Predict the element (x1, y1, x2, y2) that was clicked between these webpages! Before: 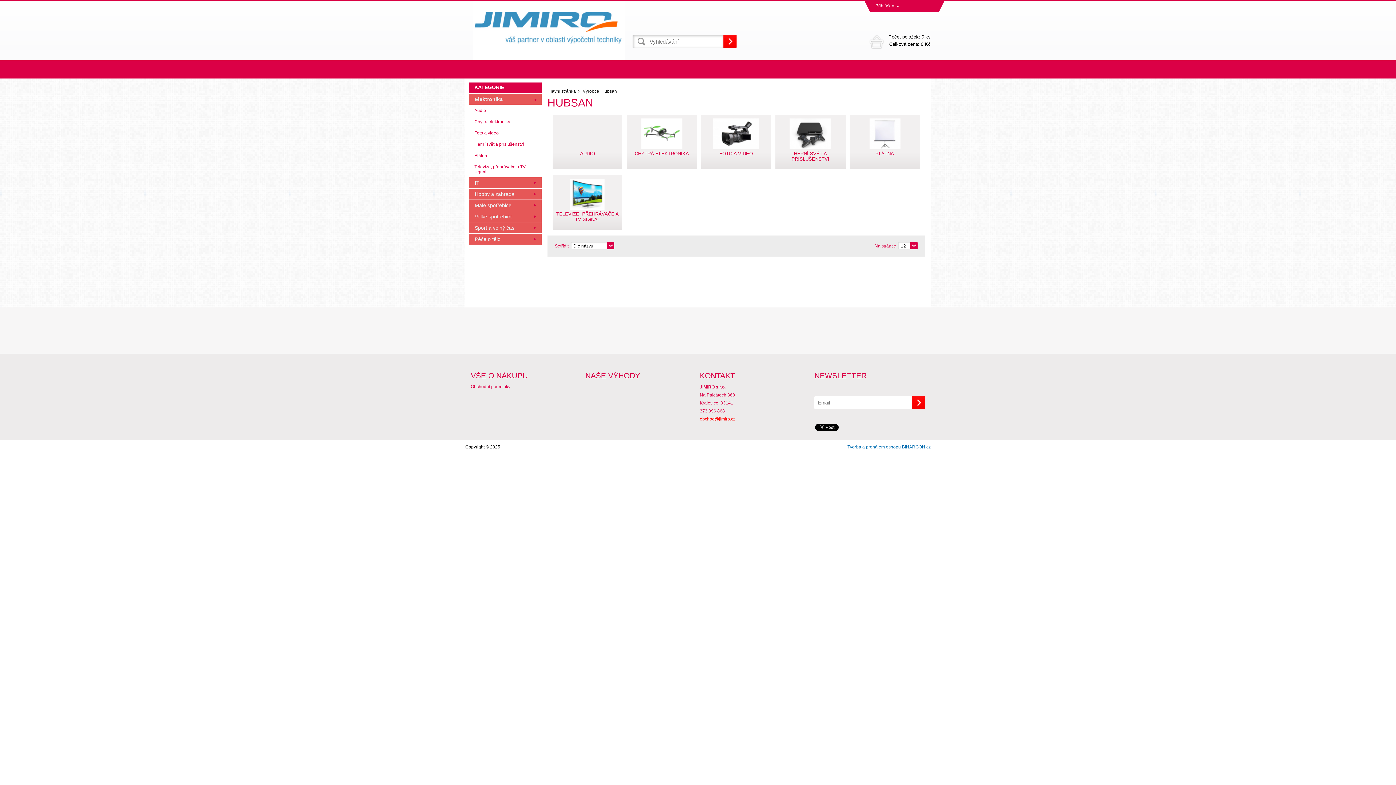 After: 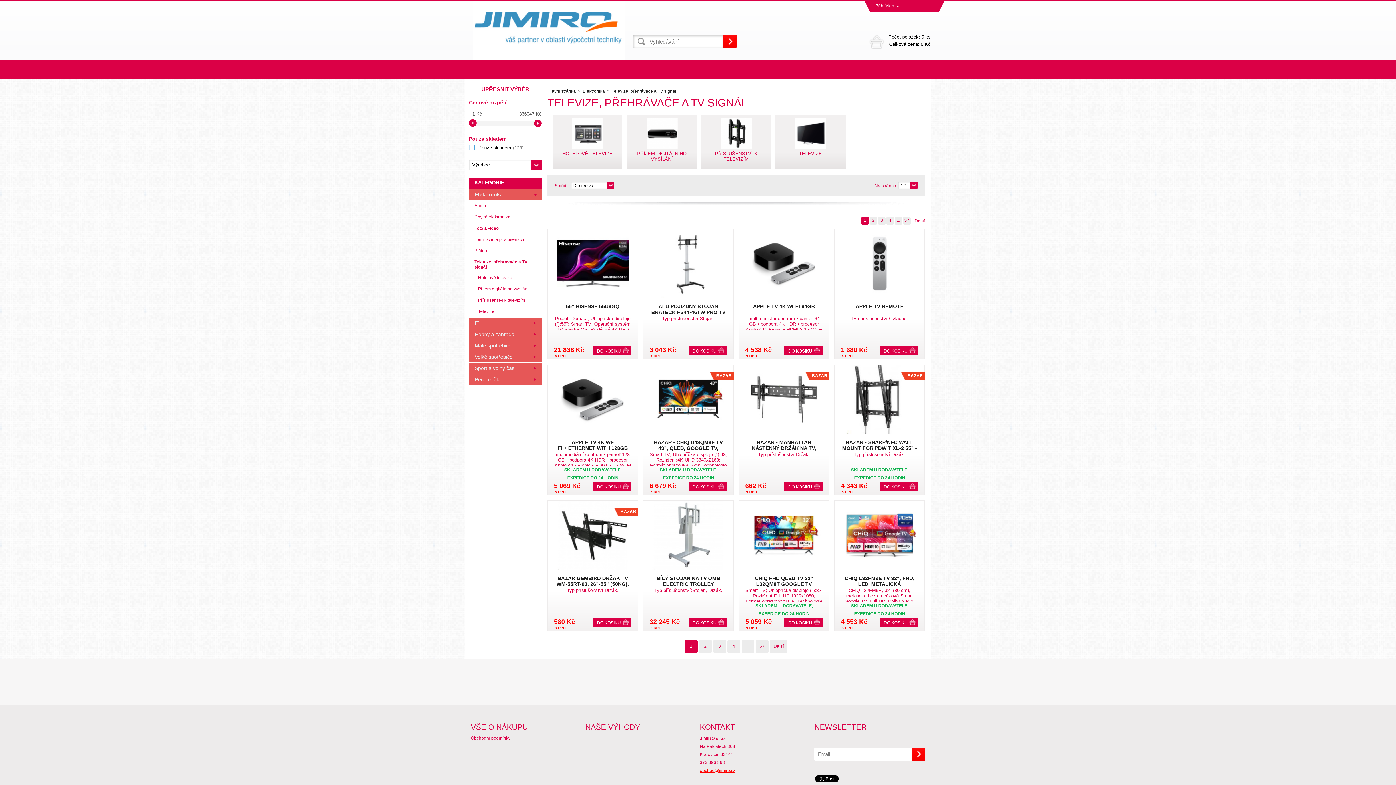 Action: bbox: (469, 161, 541, 177) label: Televize, přehrávače a TV signál